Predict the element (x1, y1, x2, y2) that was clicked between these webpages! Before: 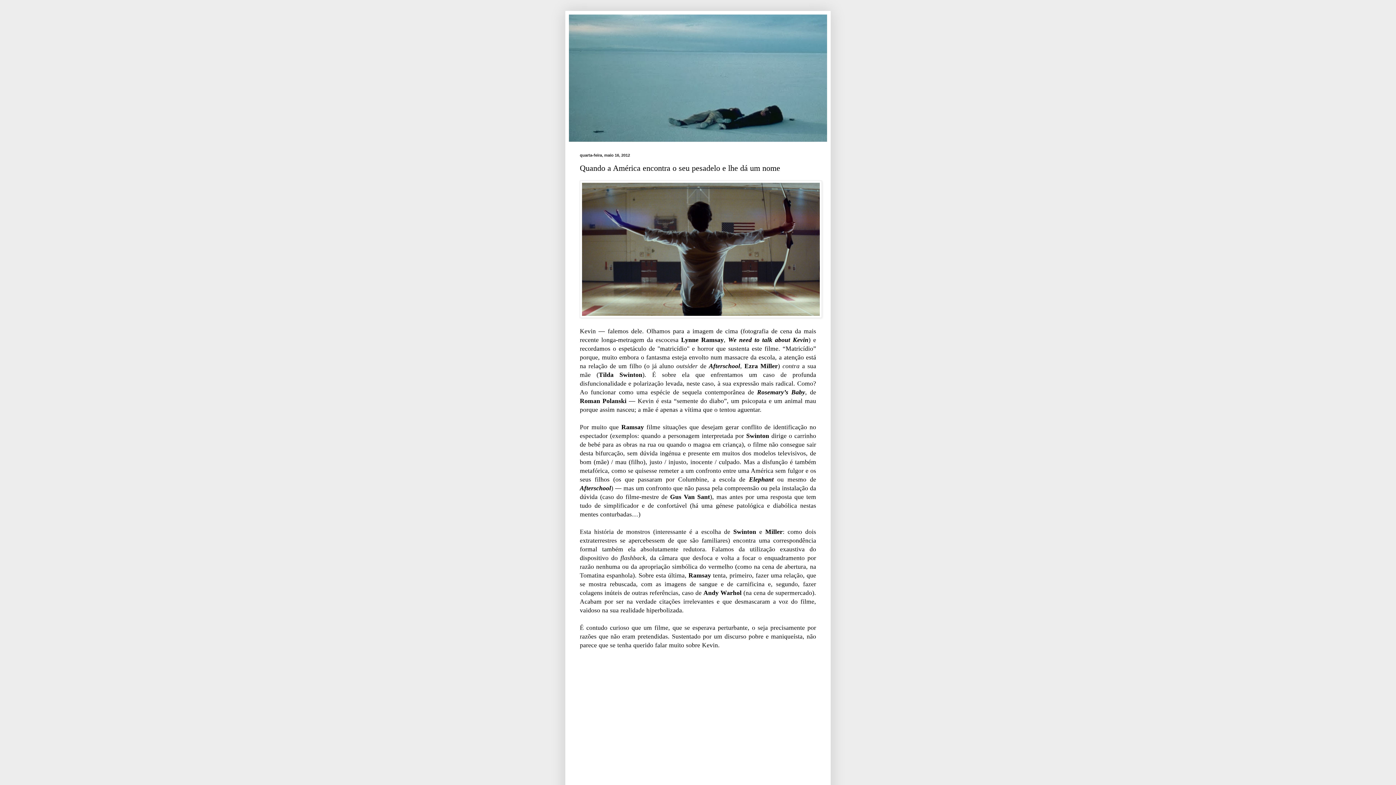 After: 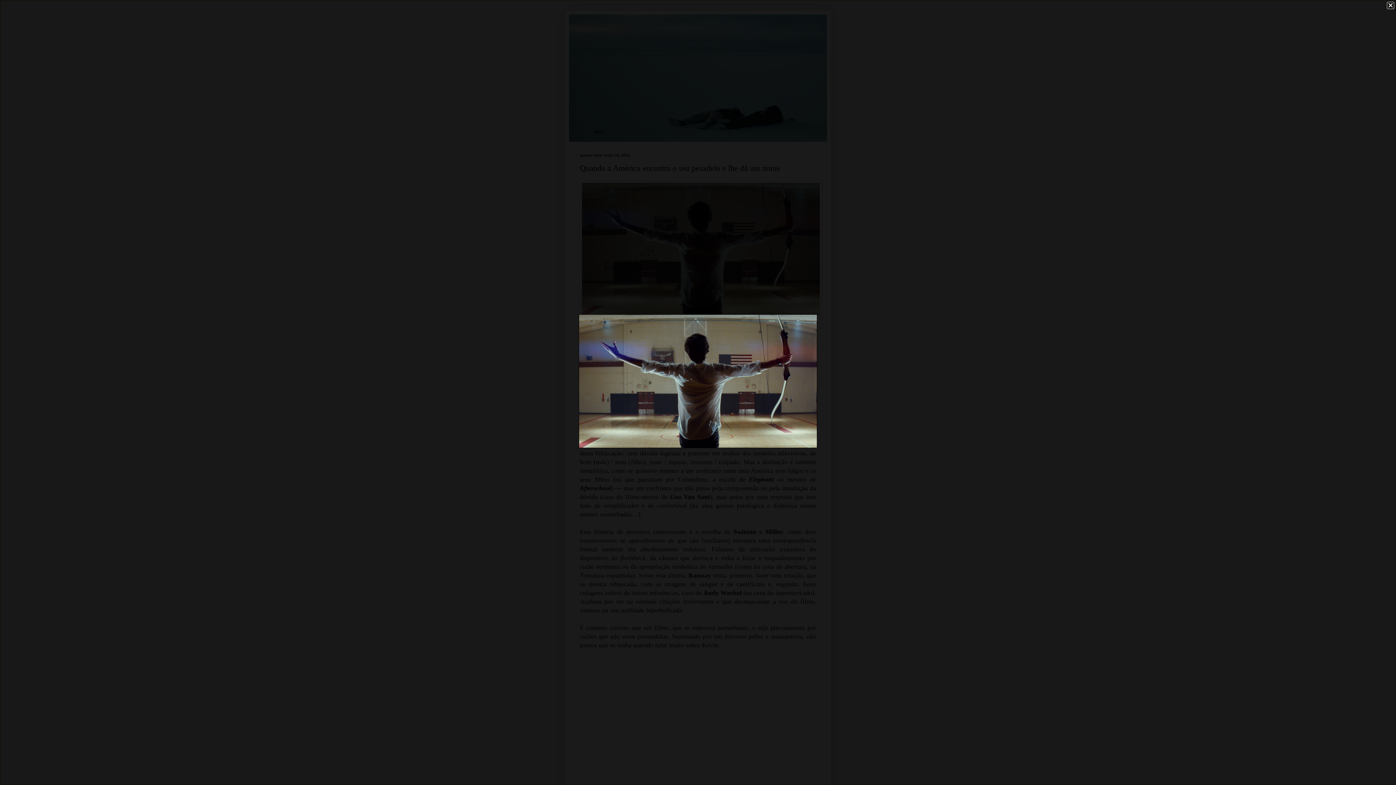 Action: bbox: (580, 180, 822, 320)